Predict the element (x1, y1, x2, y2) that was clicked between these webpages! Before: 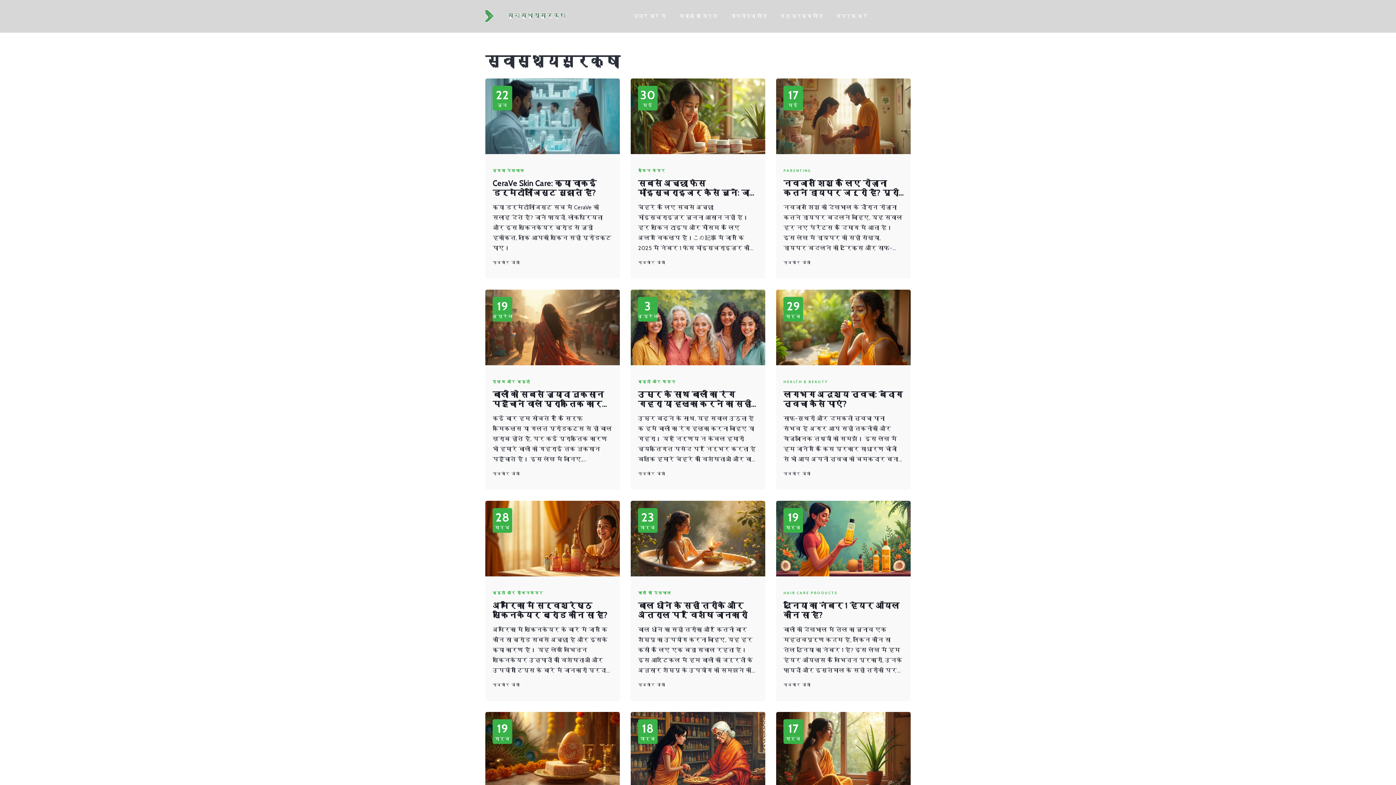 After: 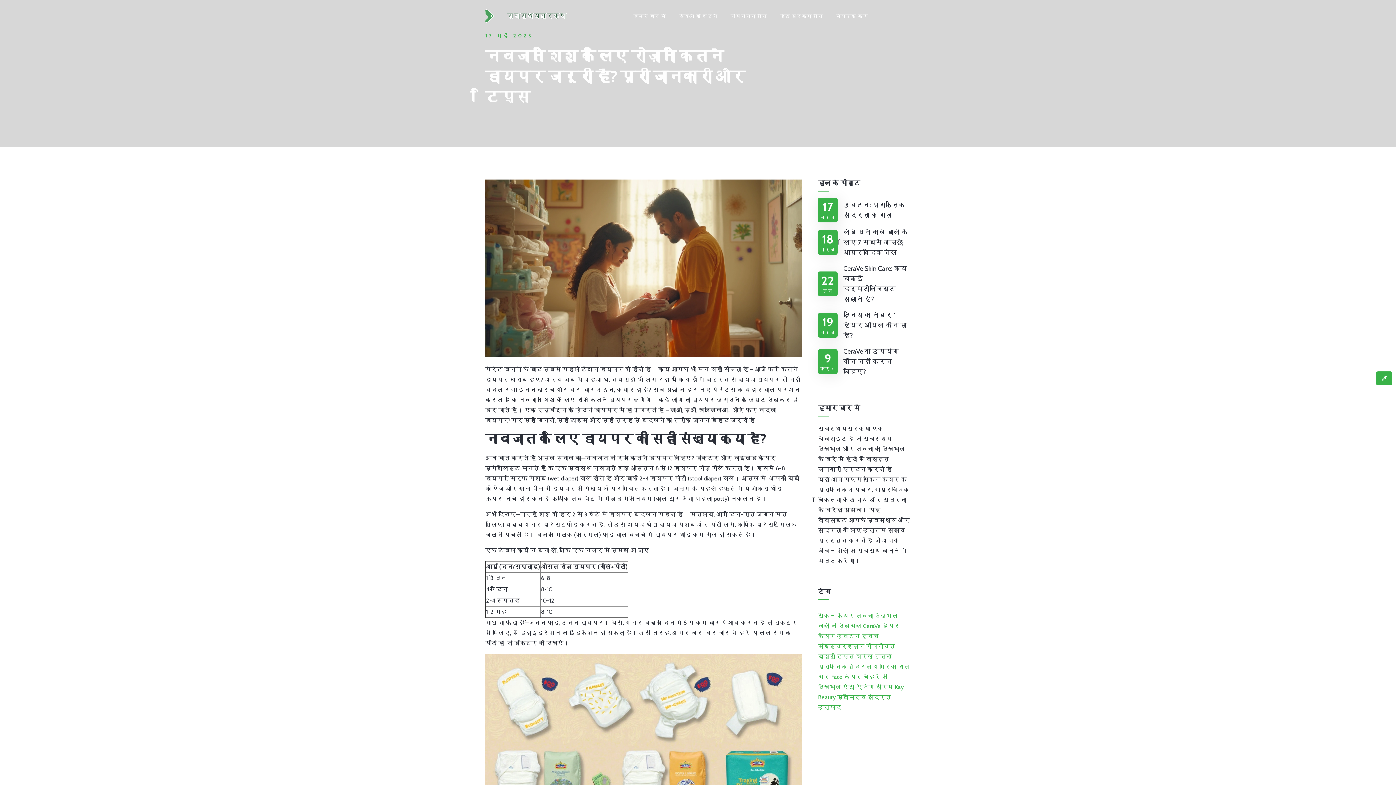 Action: label: नवजात शिशु के लिए रोज़ाना कितने डायपर जरूरी हैं? पूरी जानकारी और टिप्स bbox: (783, 178, 903, 197)